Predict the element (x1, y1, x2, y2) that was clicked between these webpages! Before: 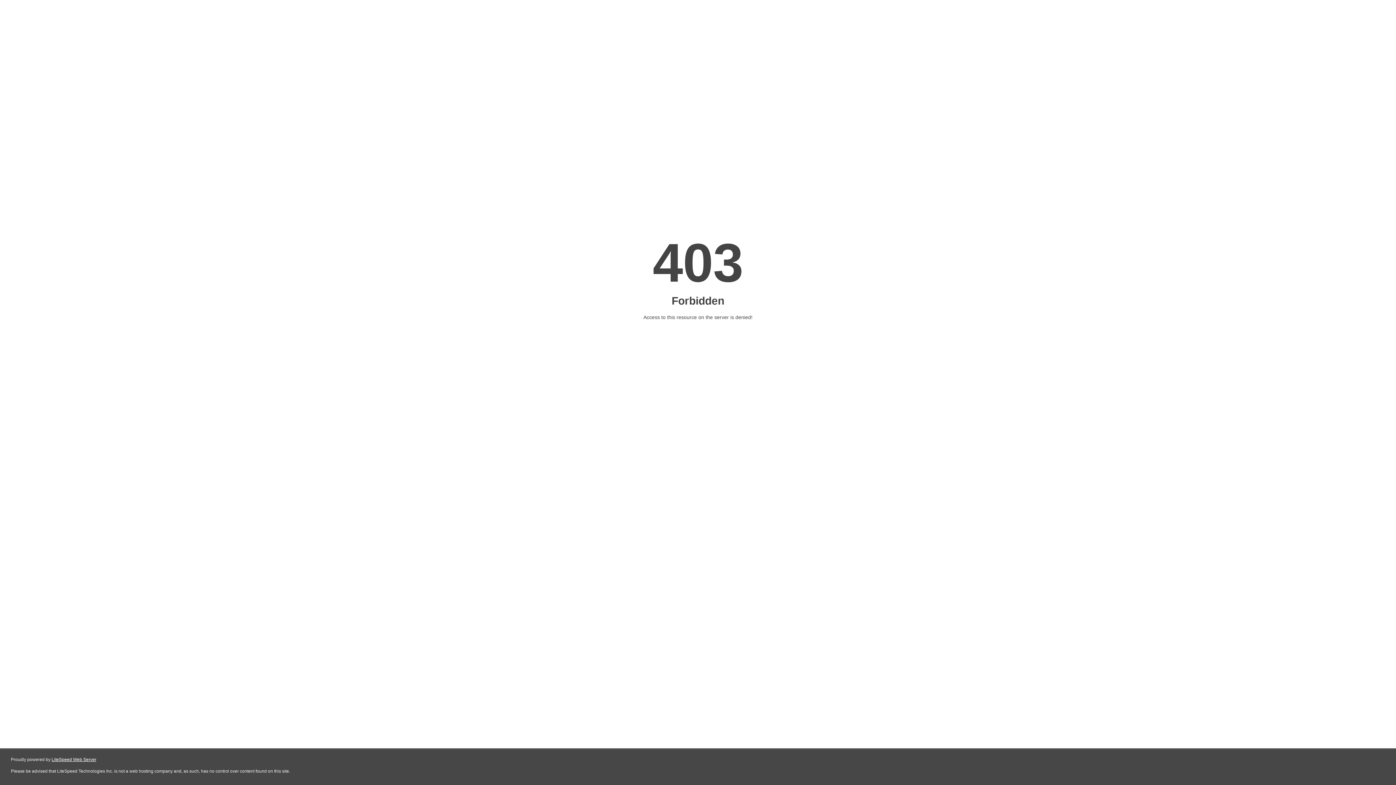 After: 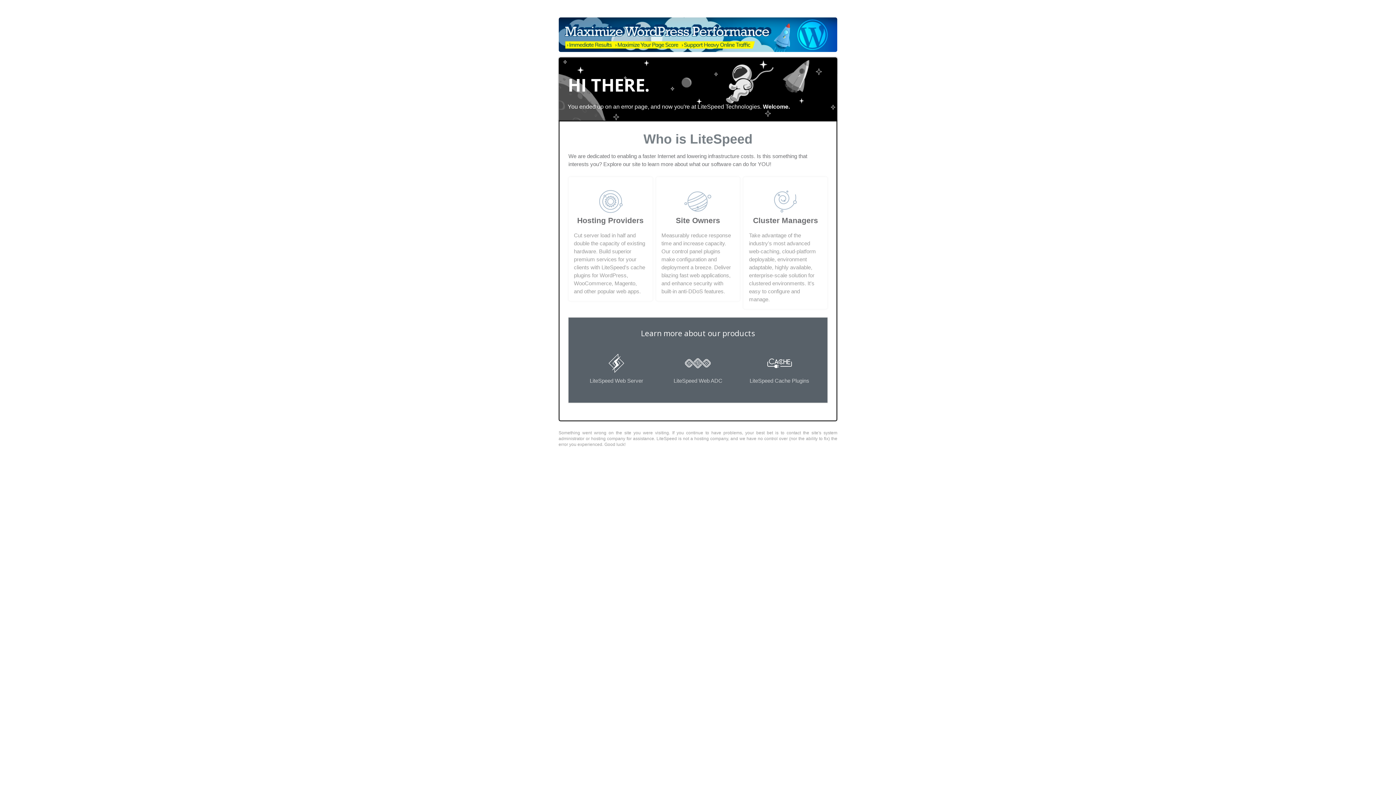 Action: bbox: (51, 757, 96, 762) label: LiteSpeed Web Server